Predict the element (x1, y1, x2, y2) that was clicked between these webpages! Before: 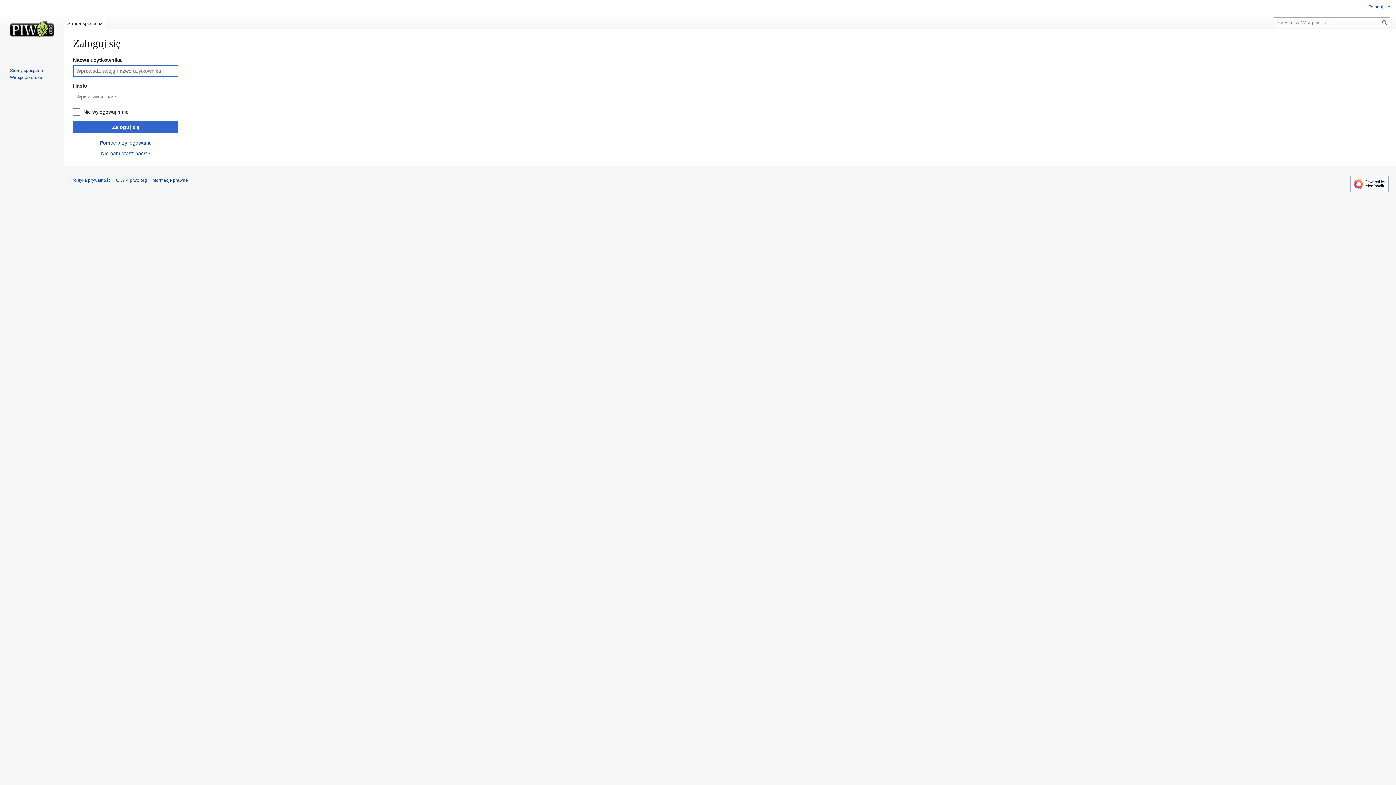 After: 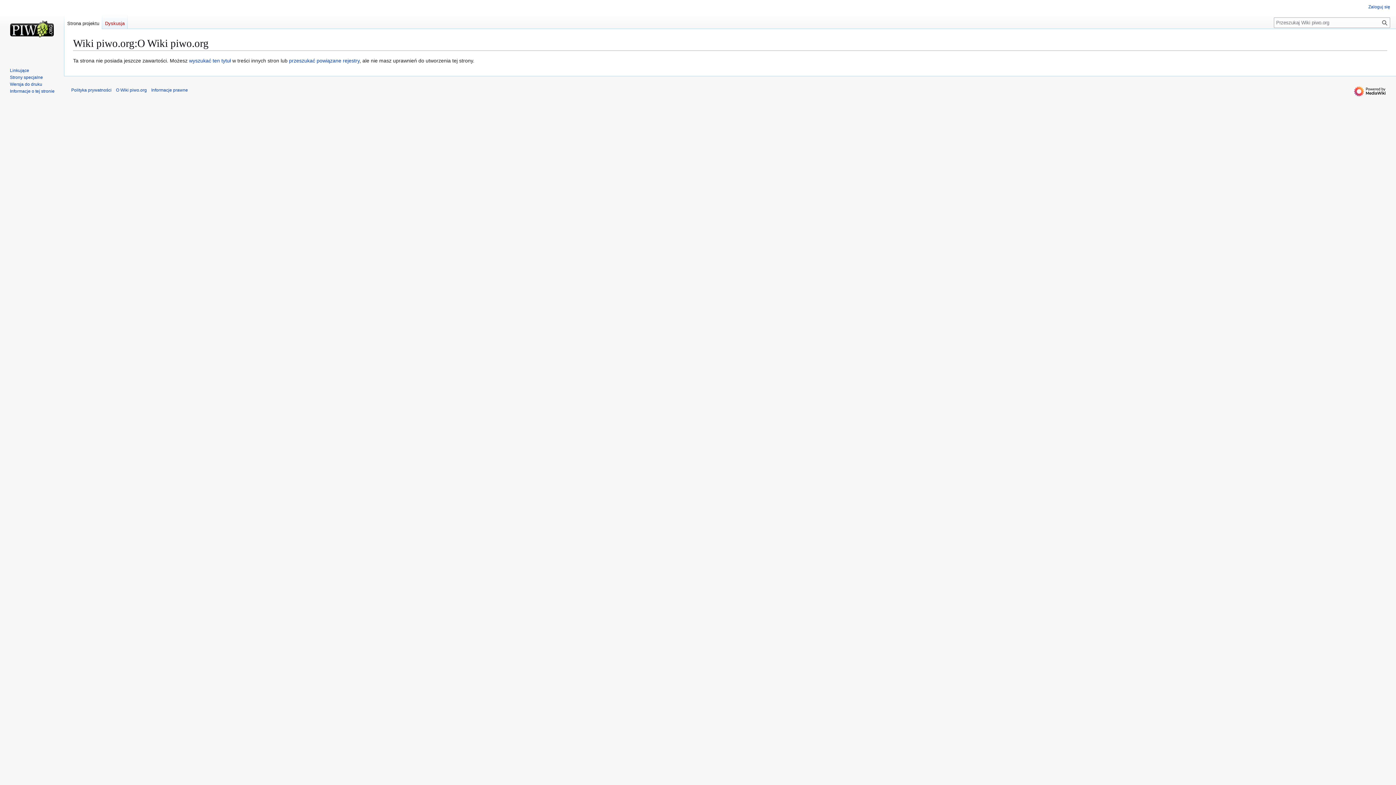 Action: bbox: (116, 177, 146, 183) label: O Wiki piwo.org